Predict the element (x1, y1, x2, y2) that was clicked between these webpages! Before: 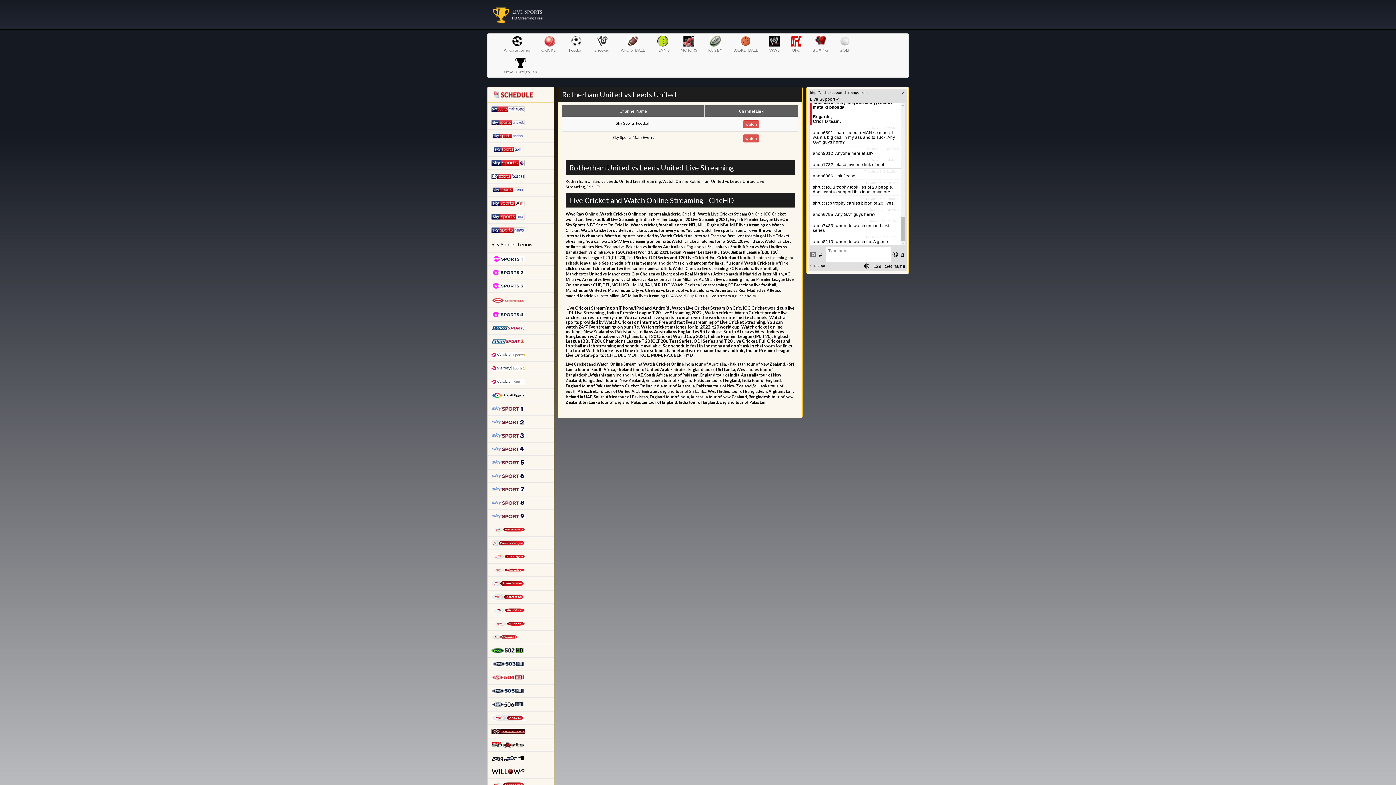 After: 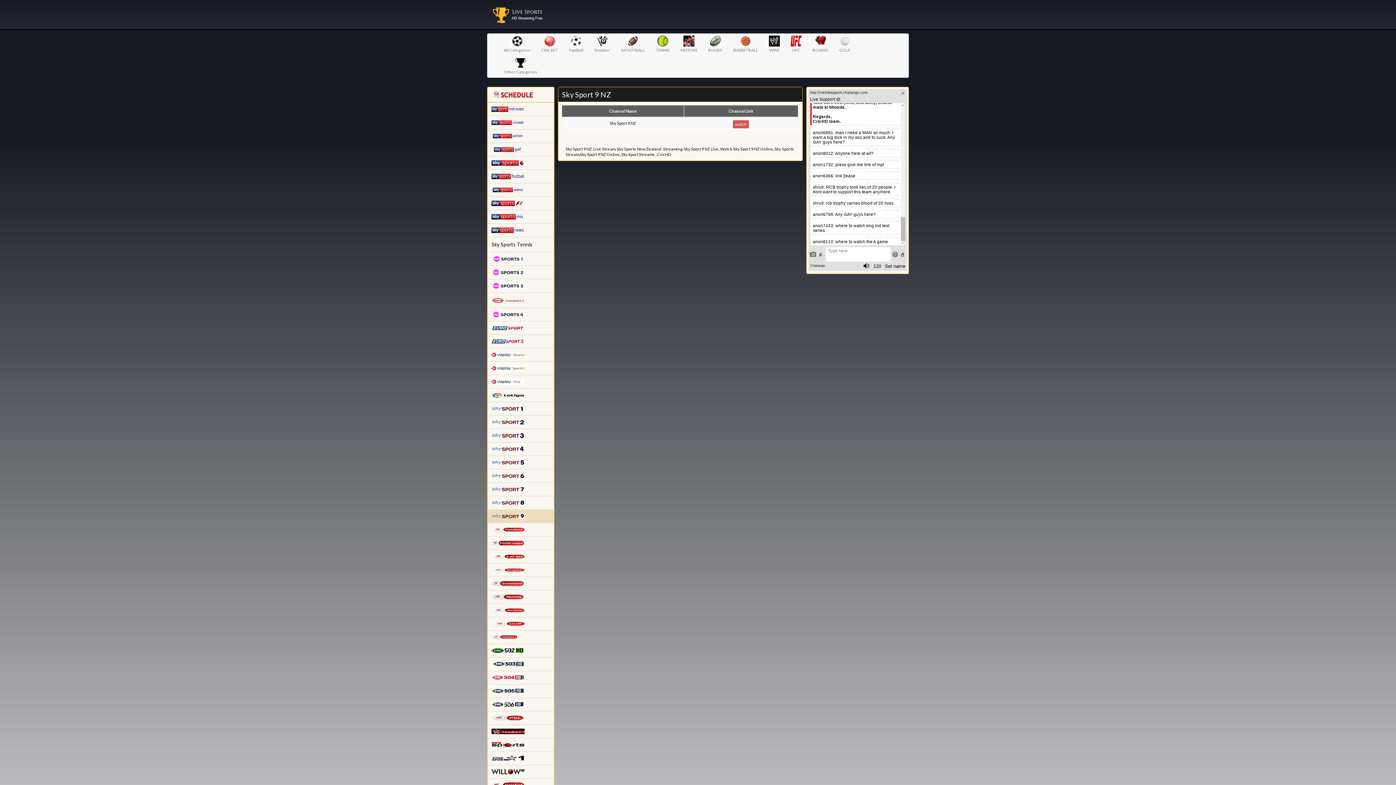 Action: bbox: (487, 509, 554, 523)